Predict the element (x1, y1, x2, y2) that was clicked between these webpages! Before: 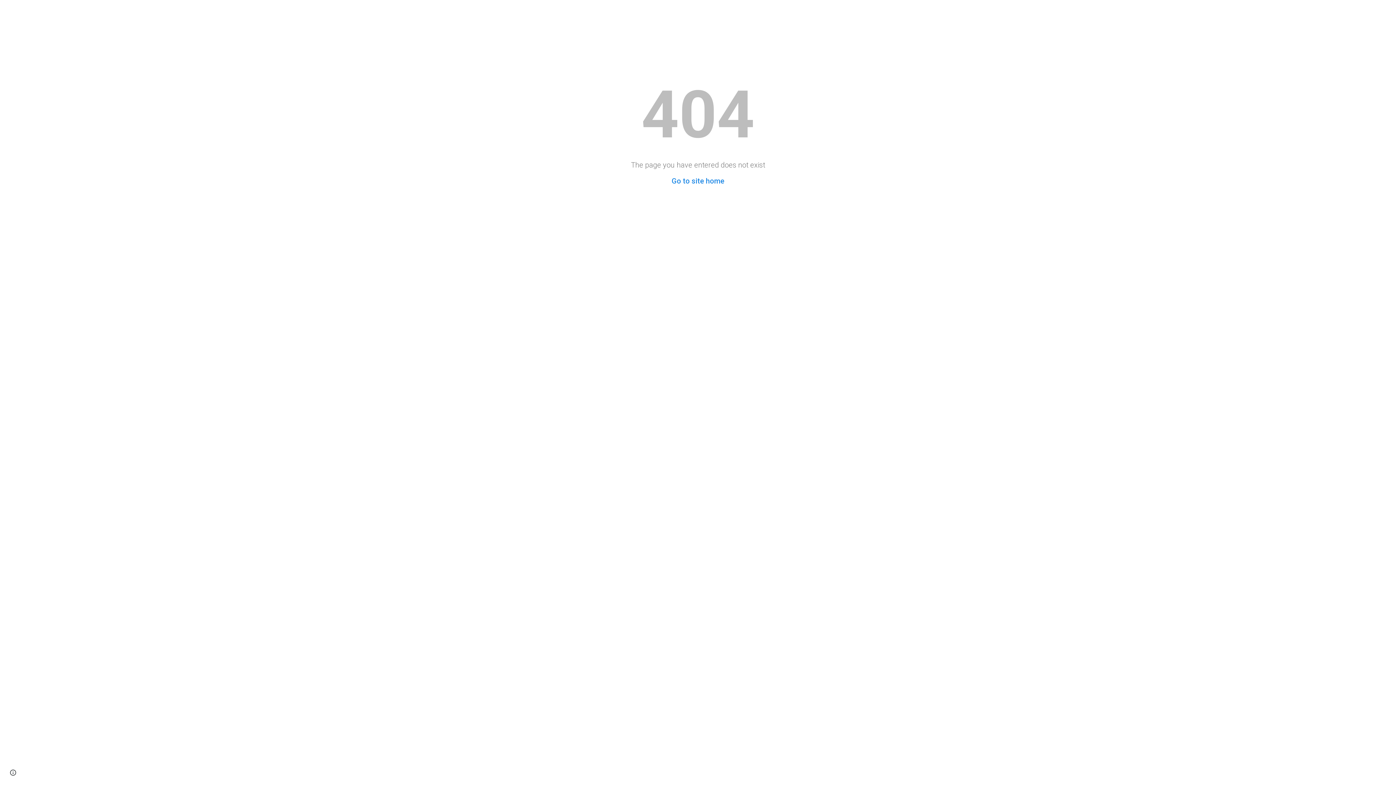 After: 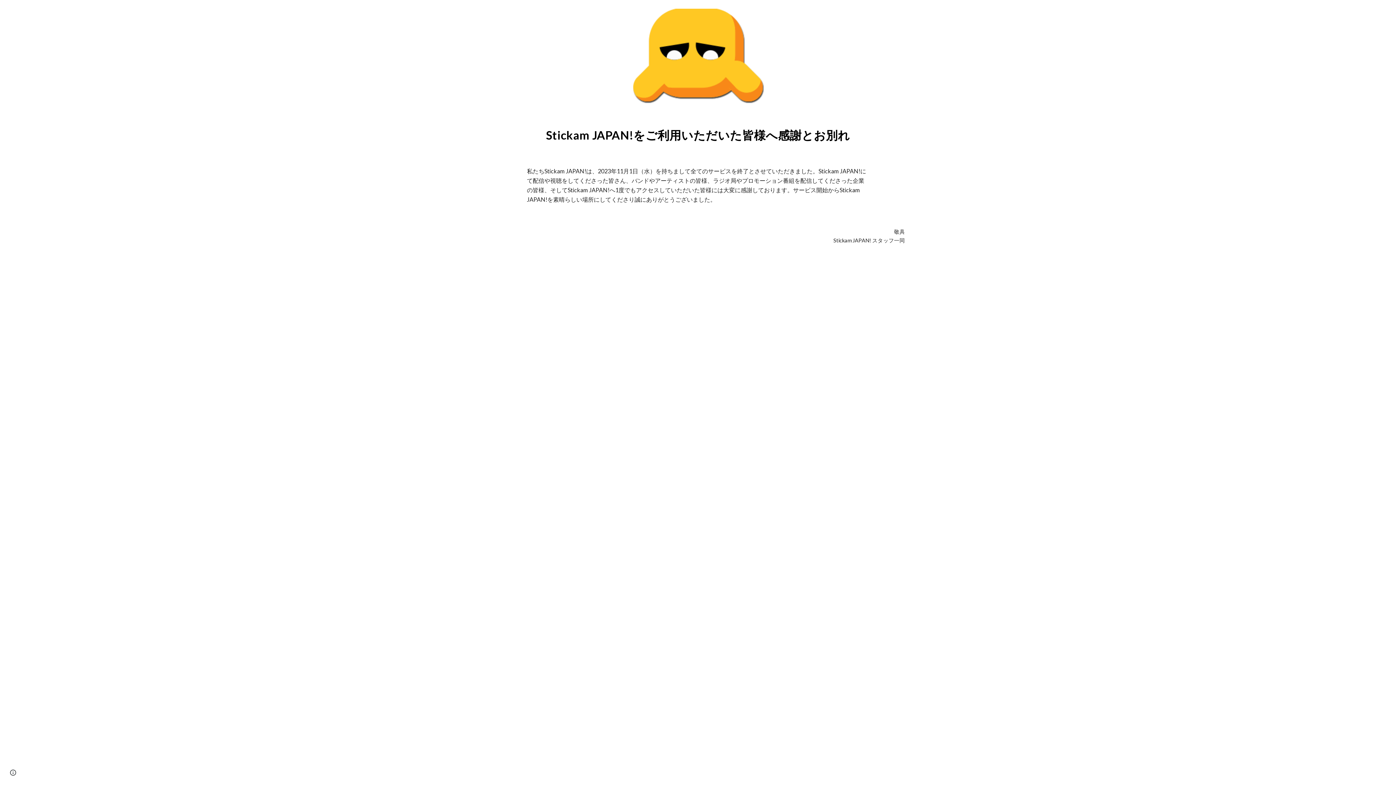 Action: label: Go to site home bbox: (671, 176, 724, 185)